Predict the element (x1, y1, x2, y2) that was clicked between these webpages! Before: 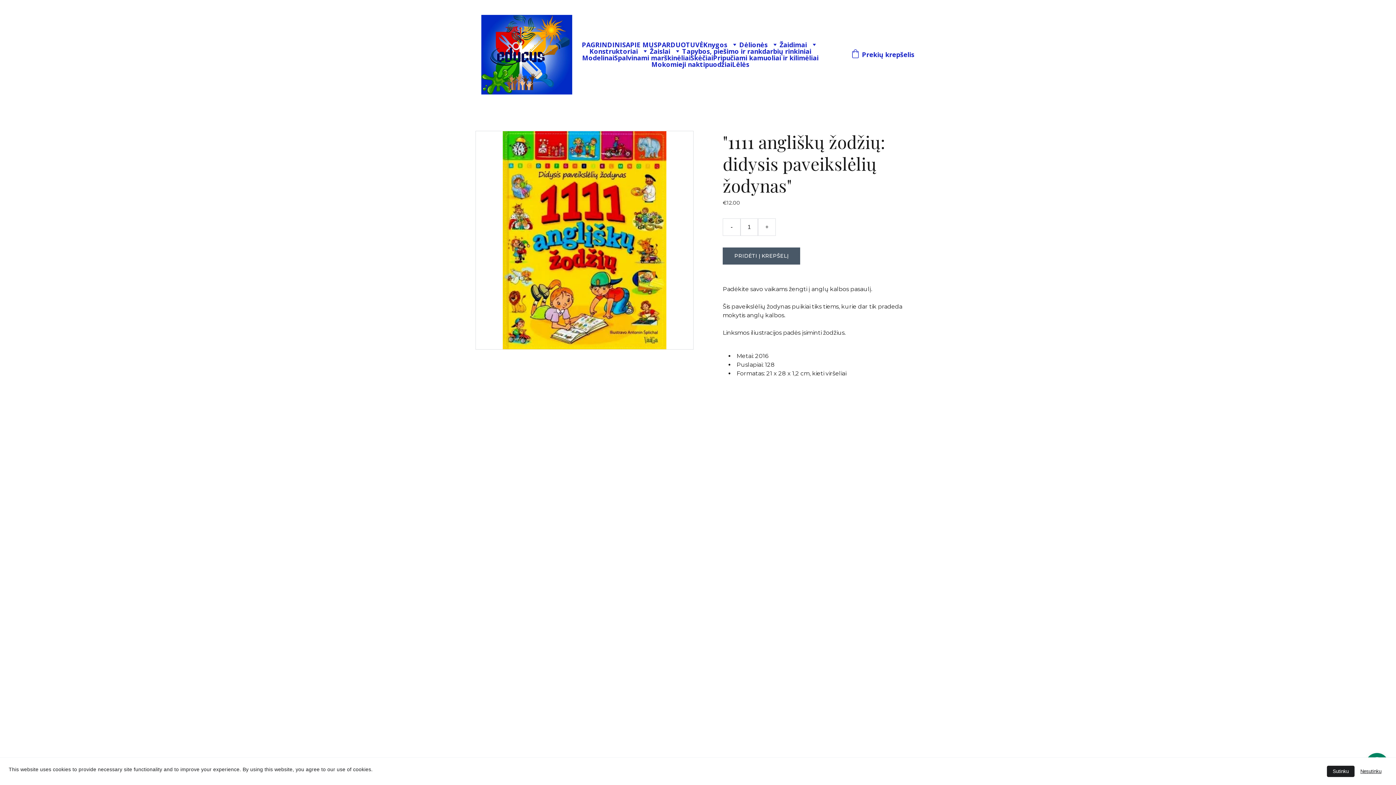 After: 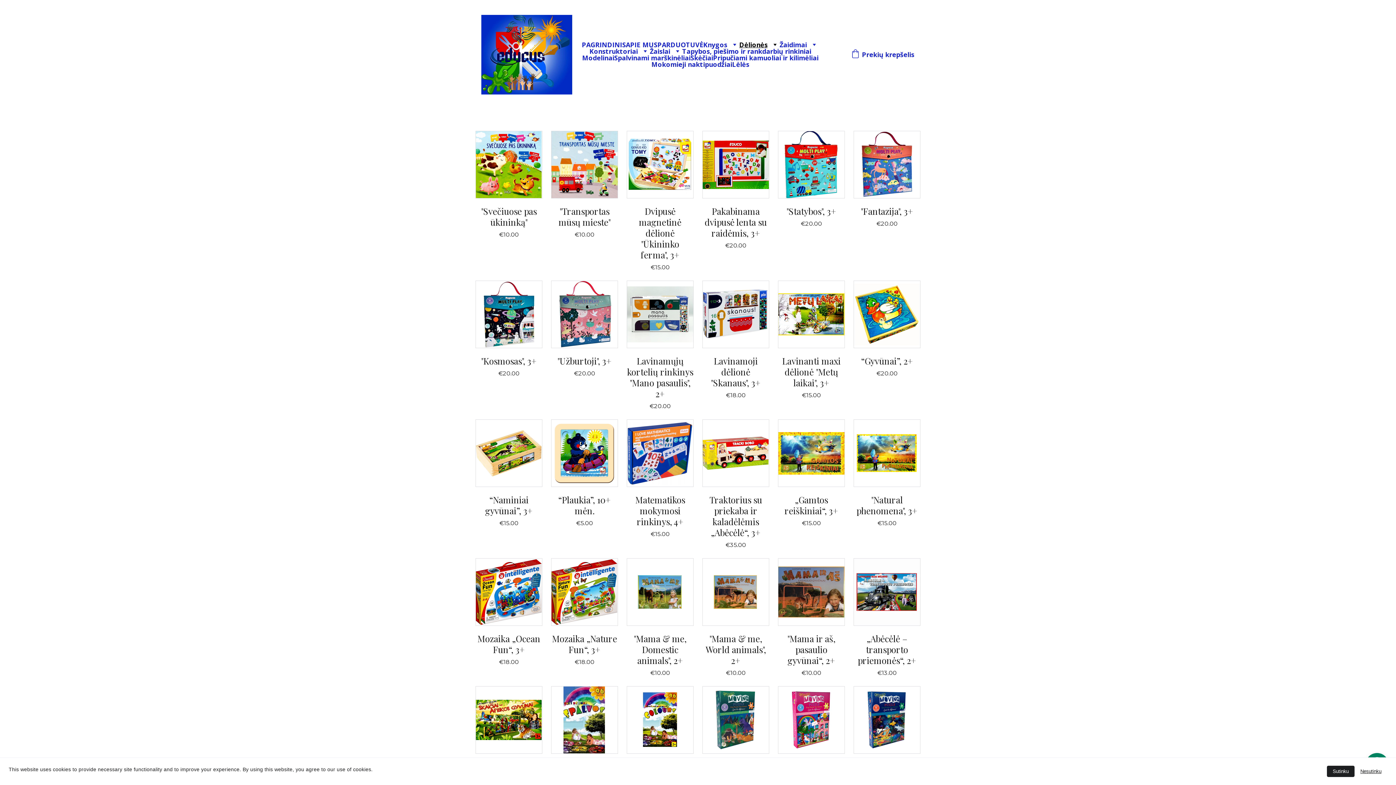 Action: label: Dėlionės bbox: (739, 41, 767, 48)